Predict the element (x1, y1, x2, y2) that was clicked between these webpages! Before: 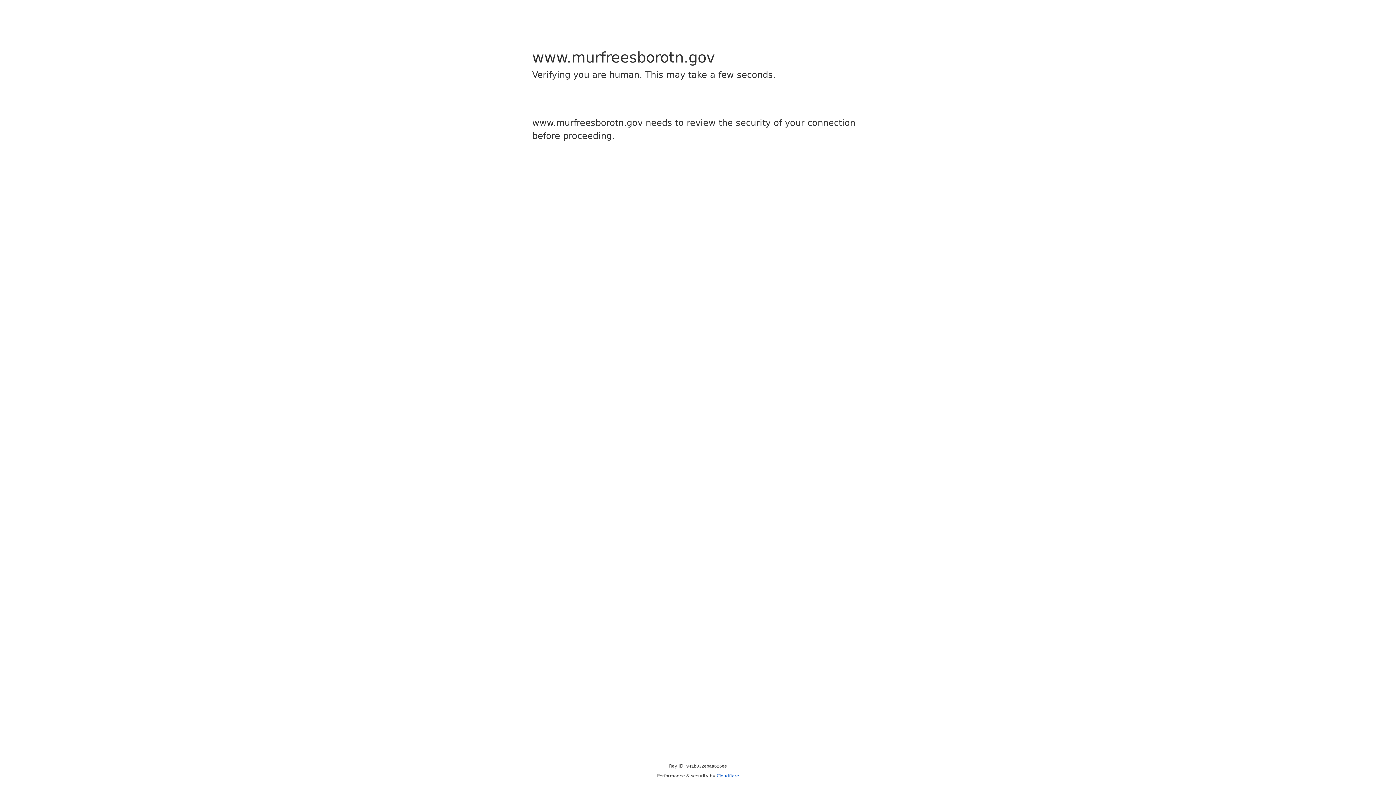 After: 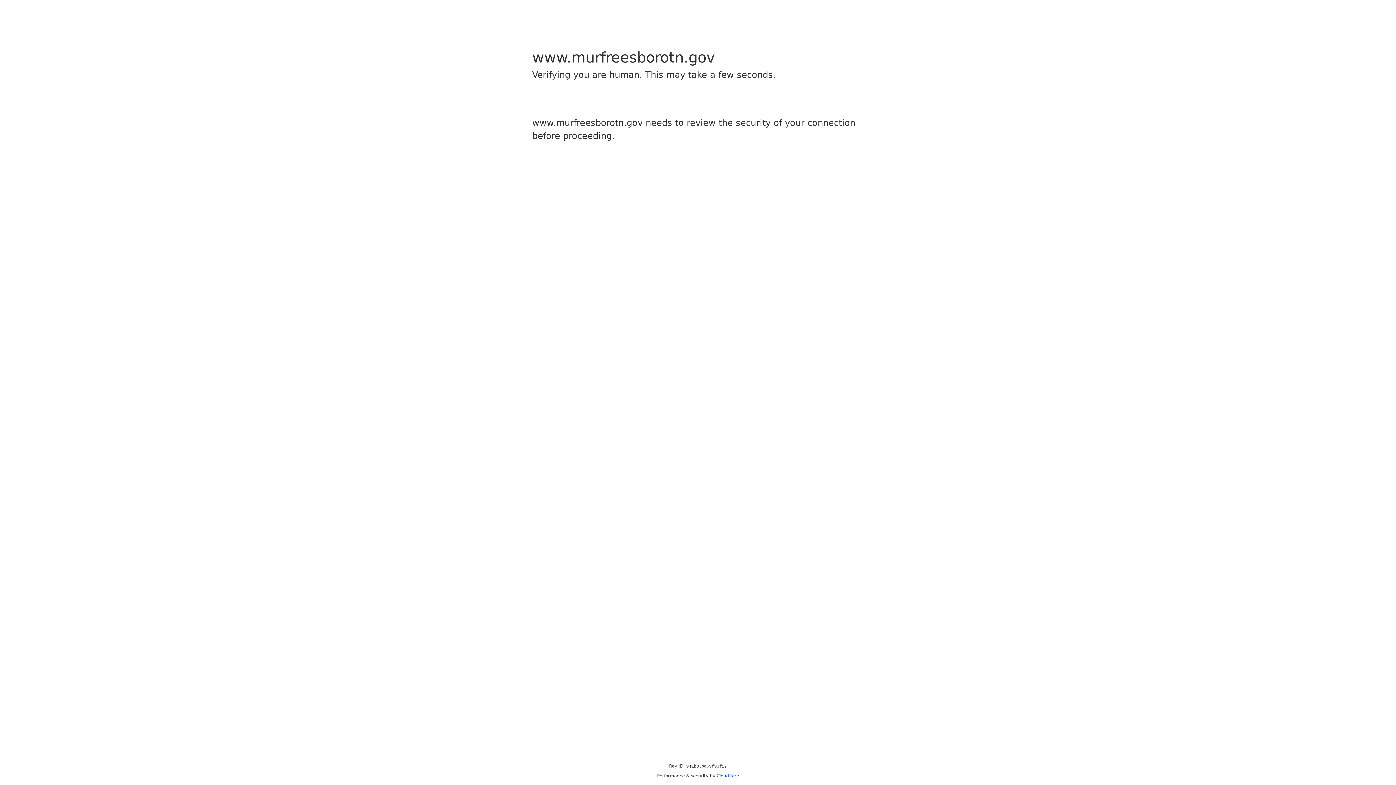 Action: bbox: (716, 773, 739, 778) label: Cloudflare